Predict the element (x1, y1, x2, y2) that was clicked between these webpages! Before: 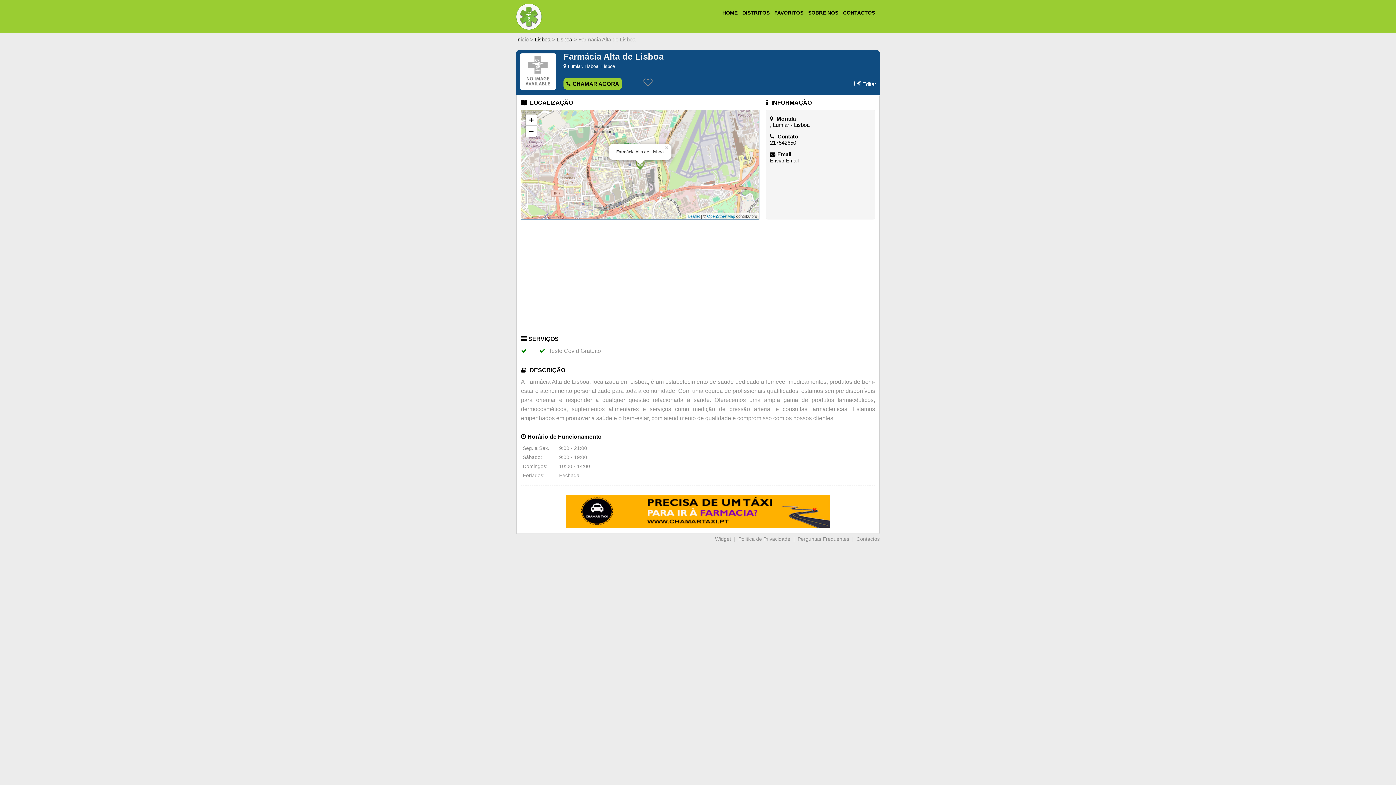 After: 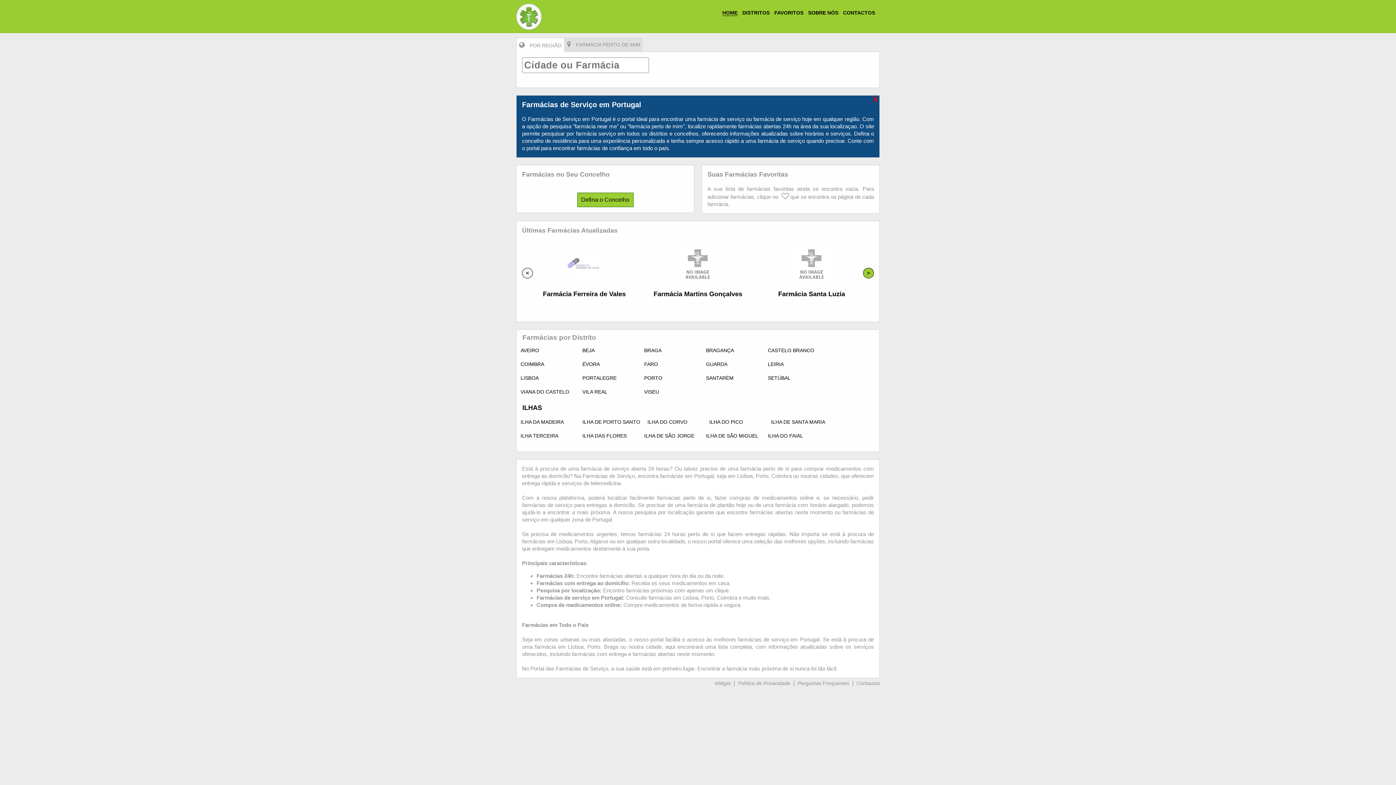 Action: label: HOME bbox: (722, 9, 737, 15)